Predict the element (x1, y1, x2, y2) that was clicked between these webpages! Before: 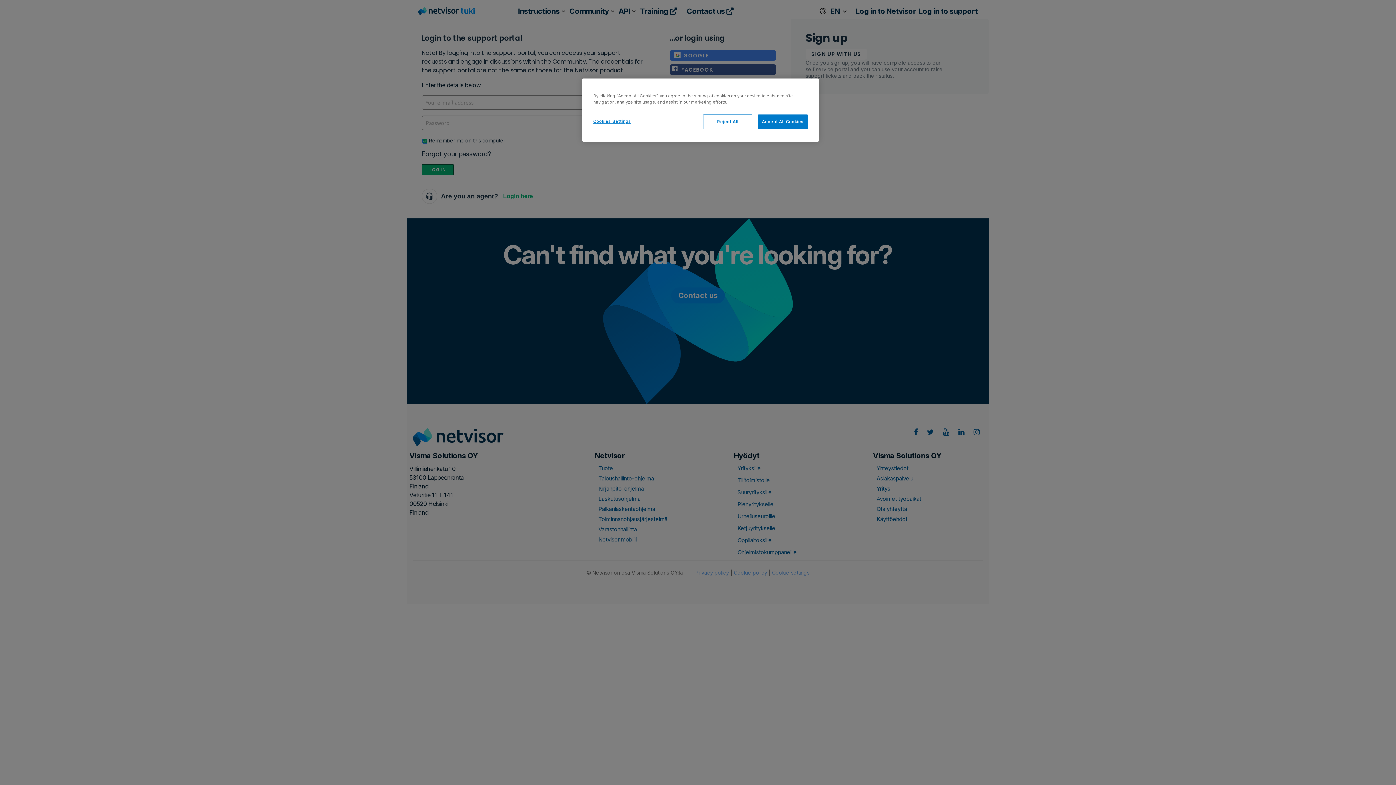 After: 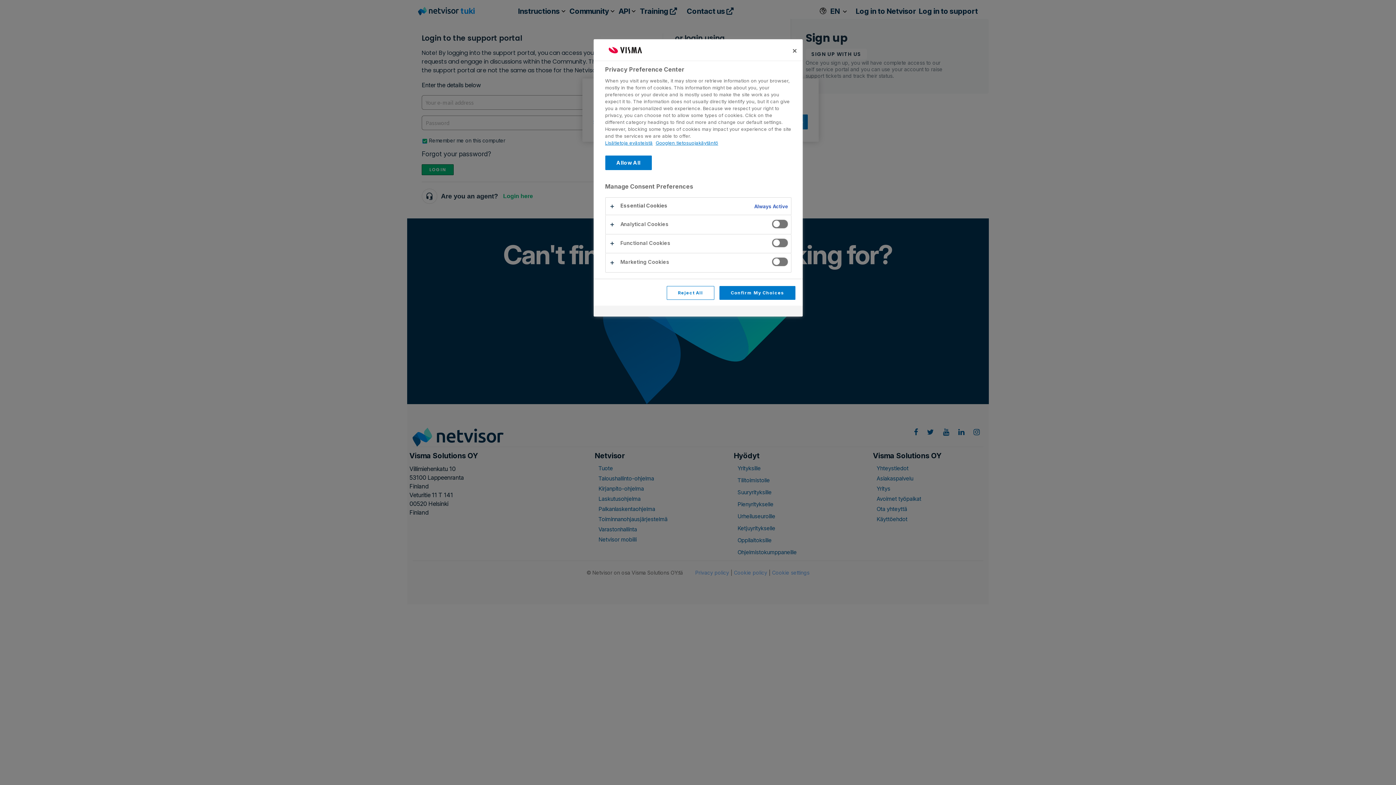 Action: bbox: (593, 114, 642, 128) label: Cookies Settings